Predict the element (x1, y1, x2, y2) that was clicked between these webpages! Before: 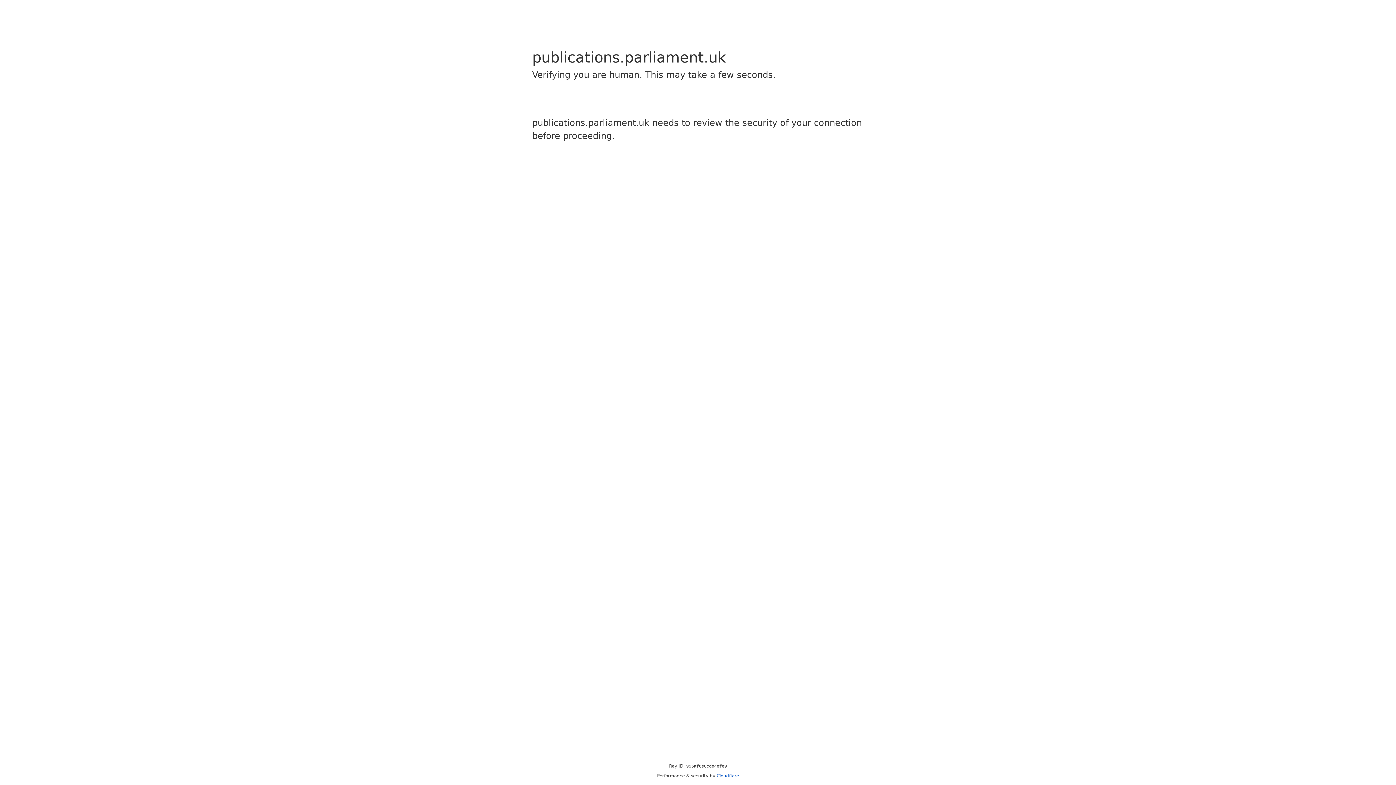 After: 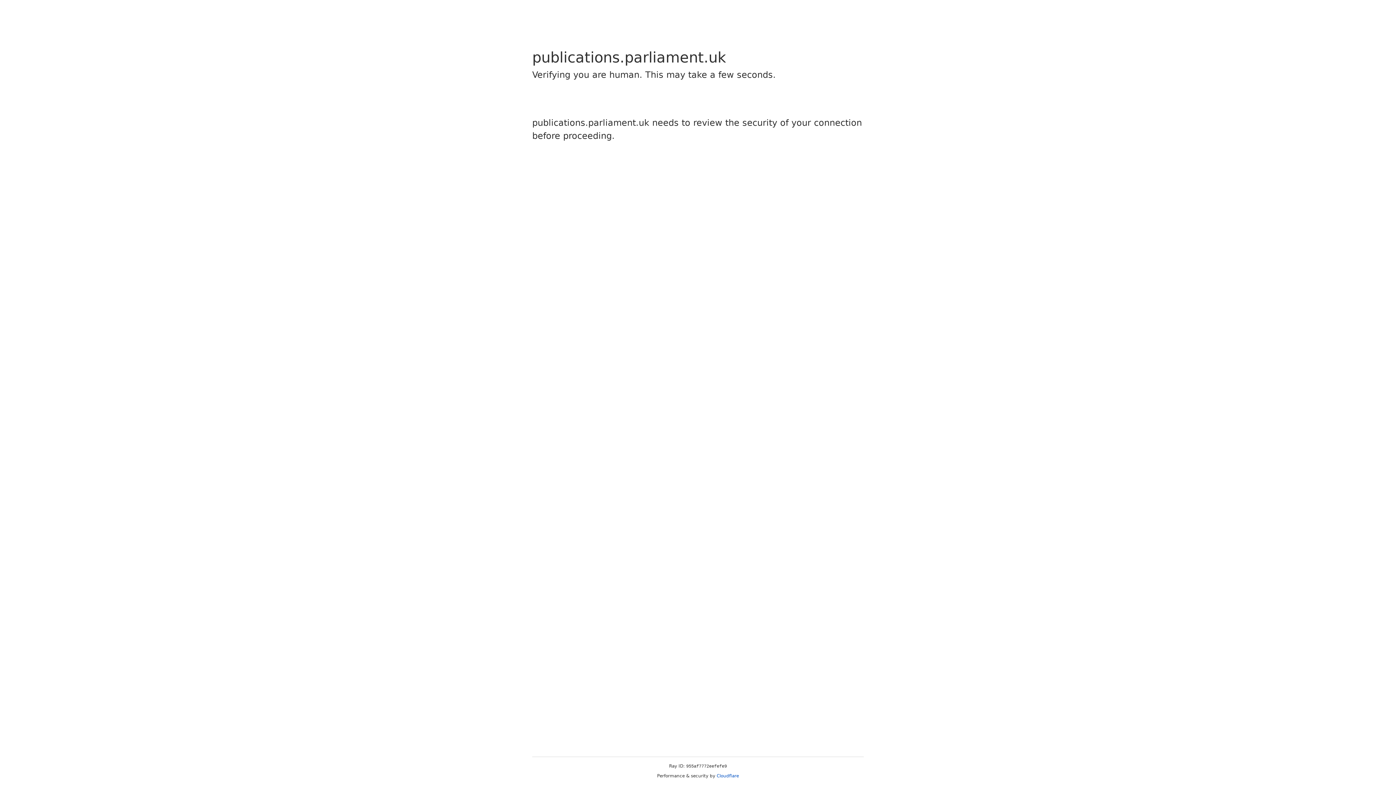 Action: label: Cloudflare bbox: (716, 773, 739, 778)